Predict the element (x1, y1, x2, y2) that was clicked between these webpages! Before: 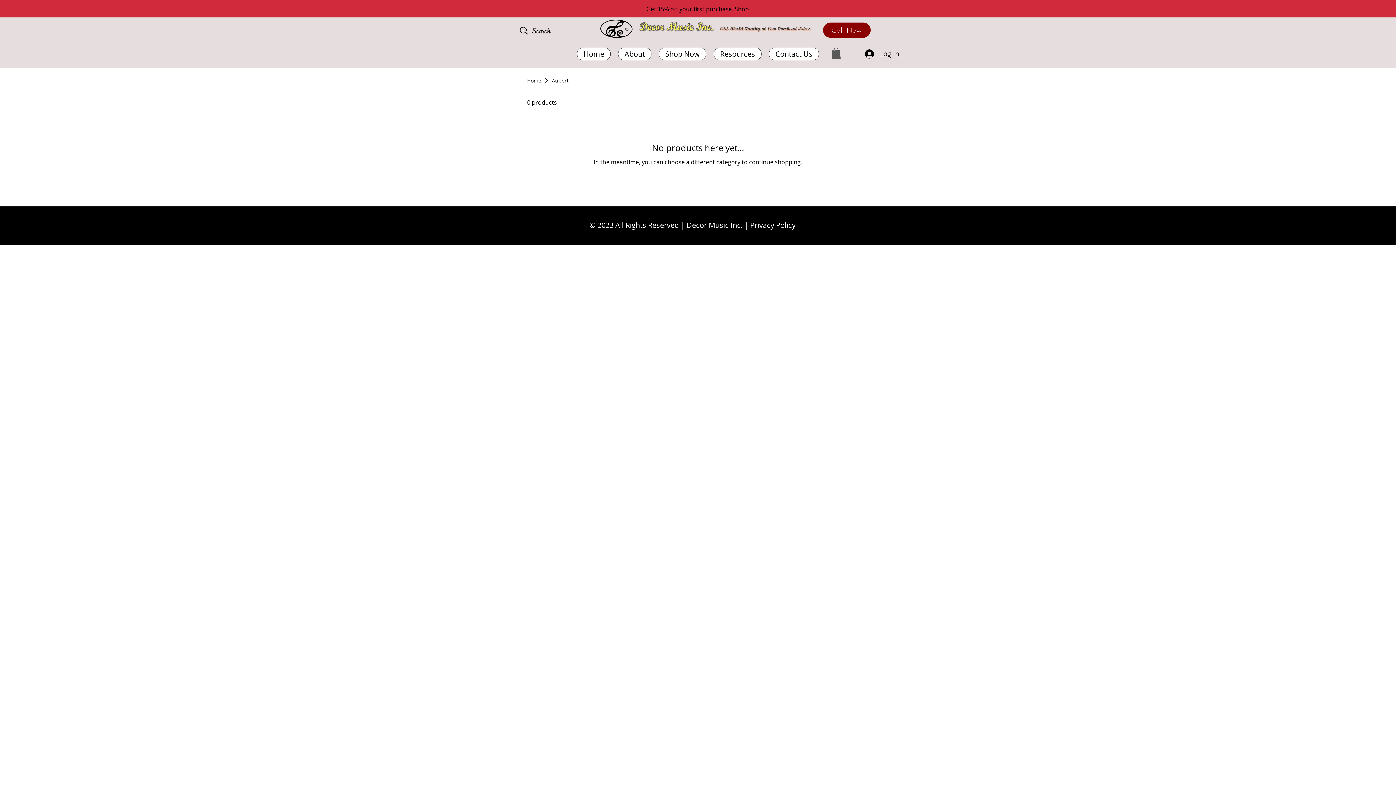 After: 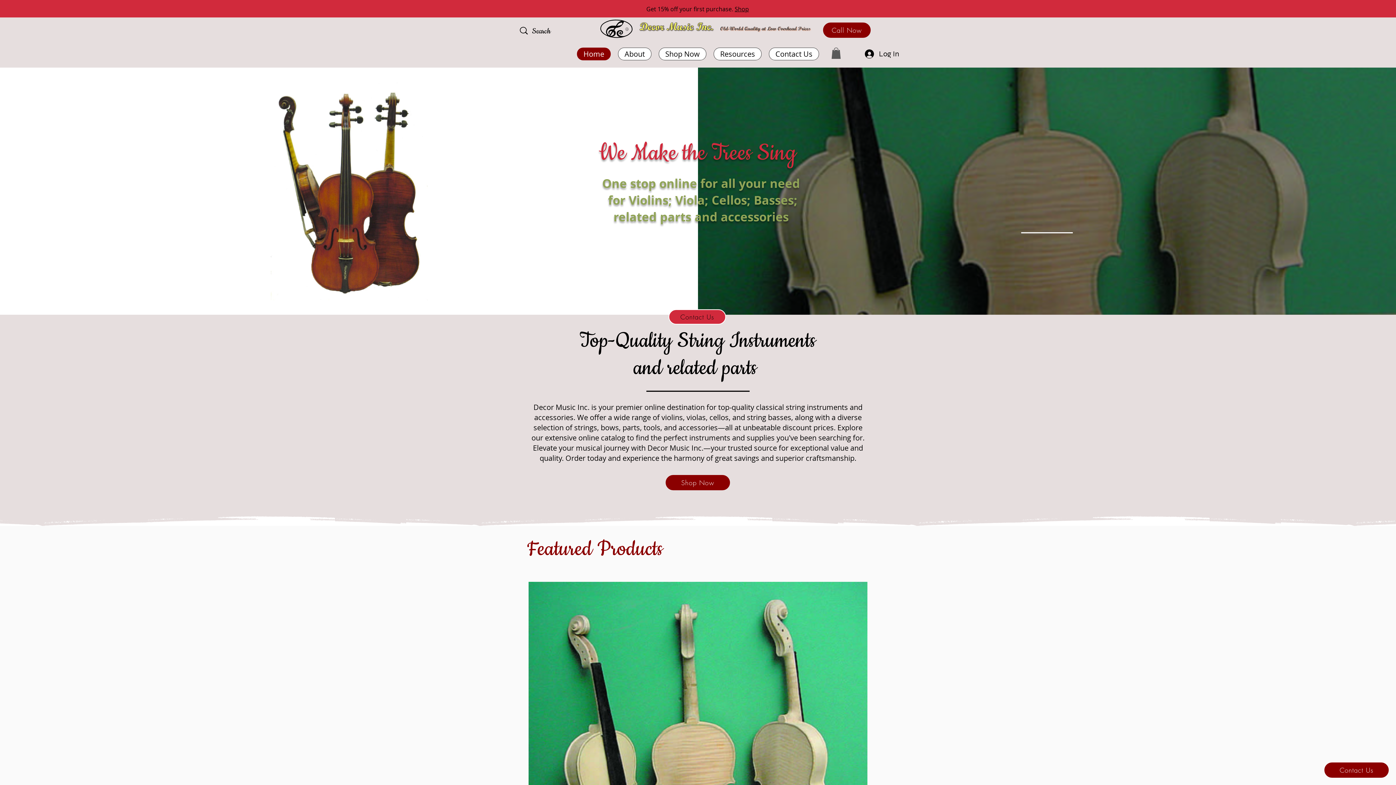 Action: bbox: (750, 220, 795, 230) label: Privacy Policy